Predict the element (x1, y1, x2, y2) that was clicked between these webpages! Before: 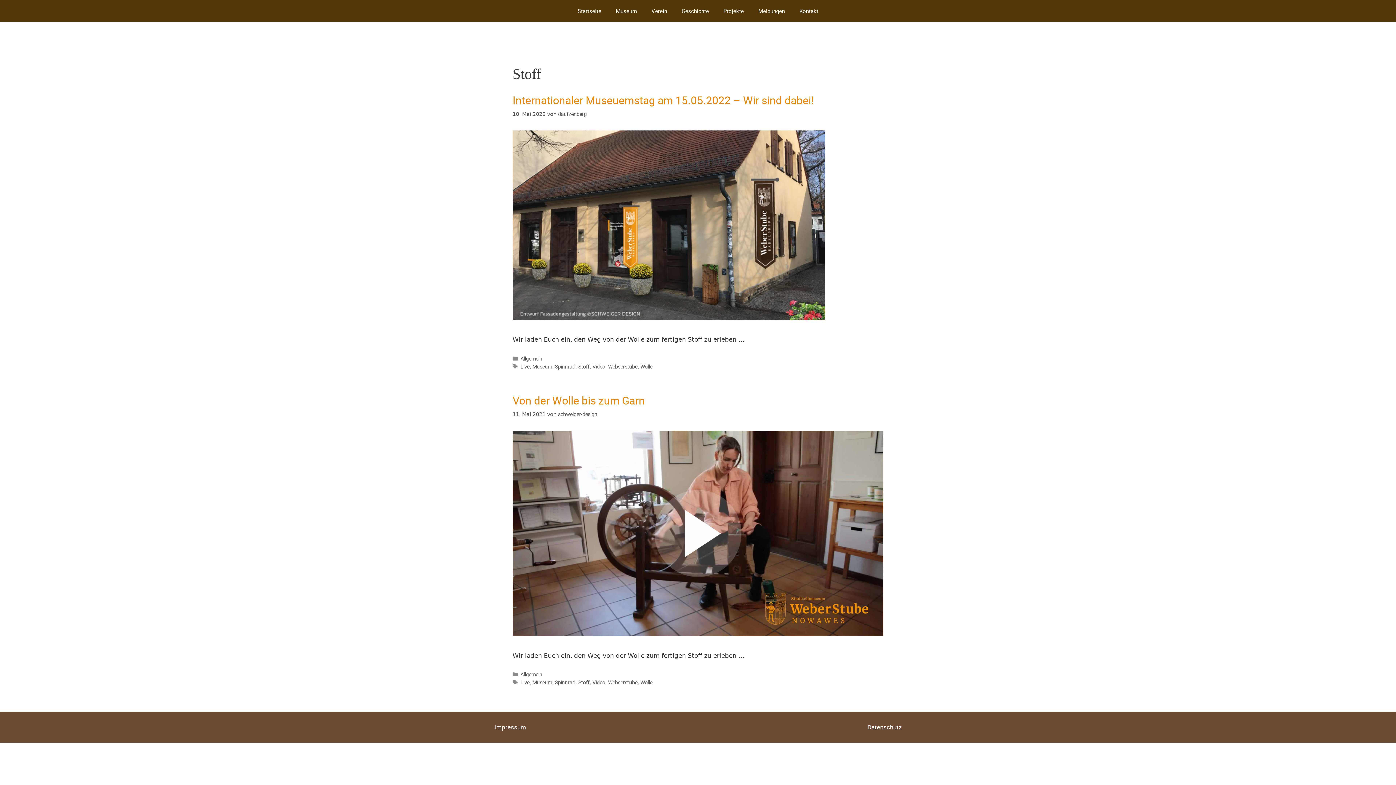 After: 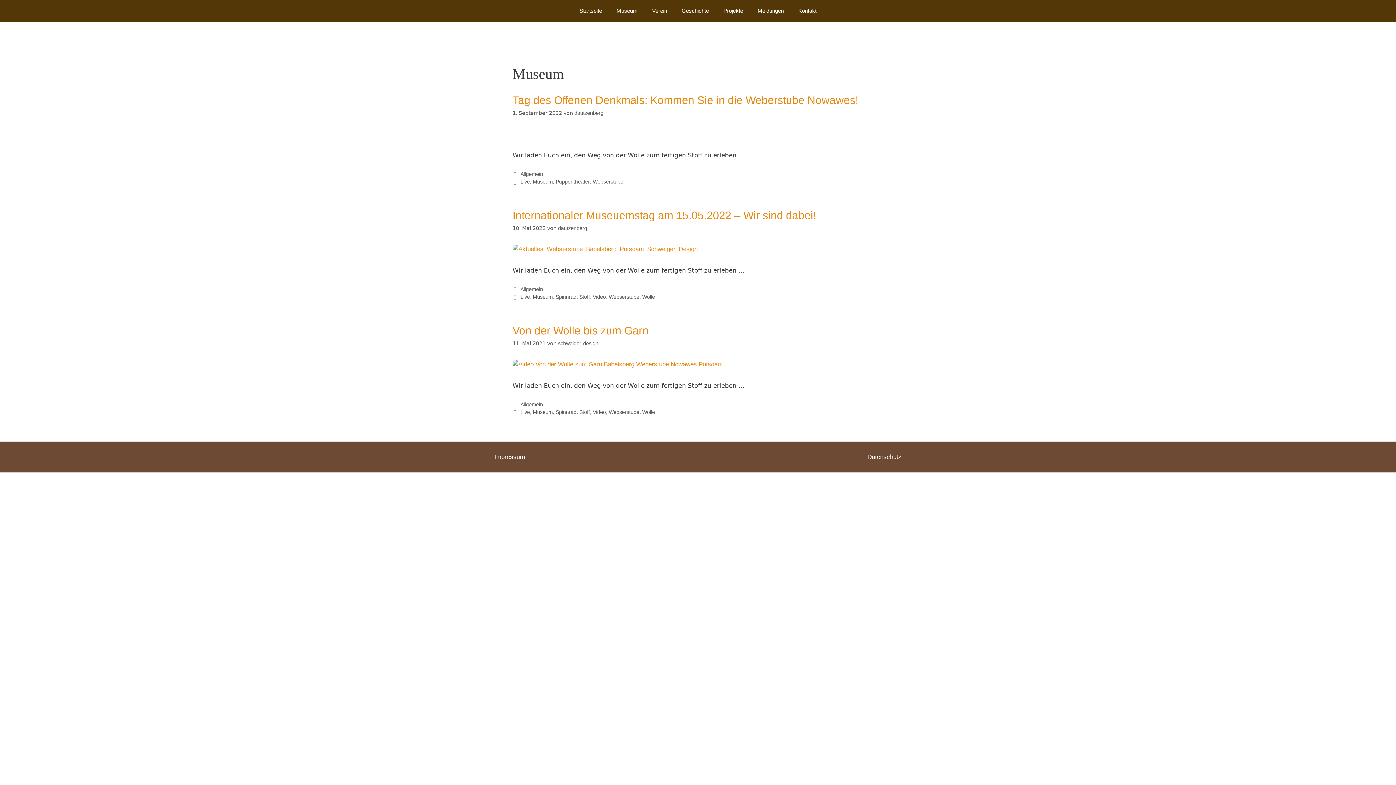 Action: label: Museum bbox: (532, 679, 552, 686)